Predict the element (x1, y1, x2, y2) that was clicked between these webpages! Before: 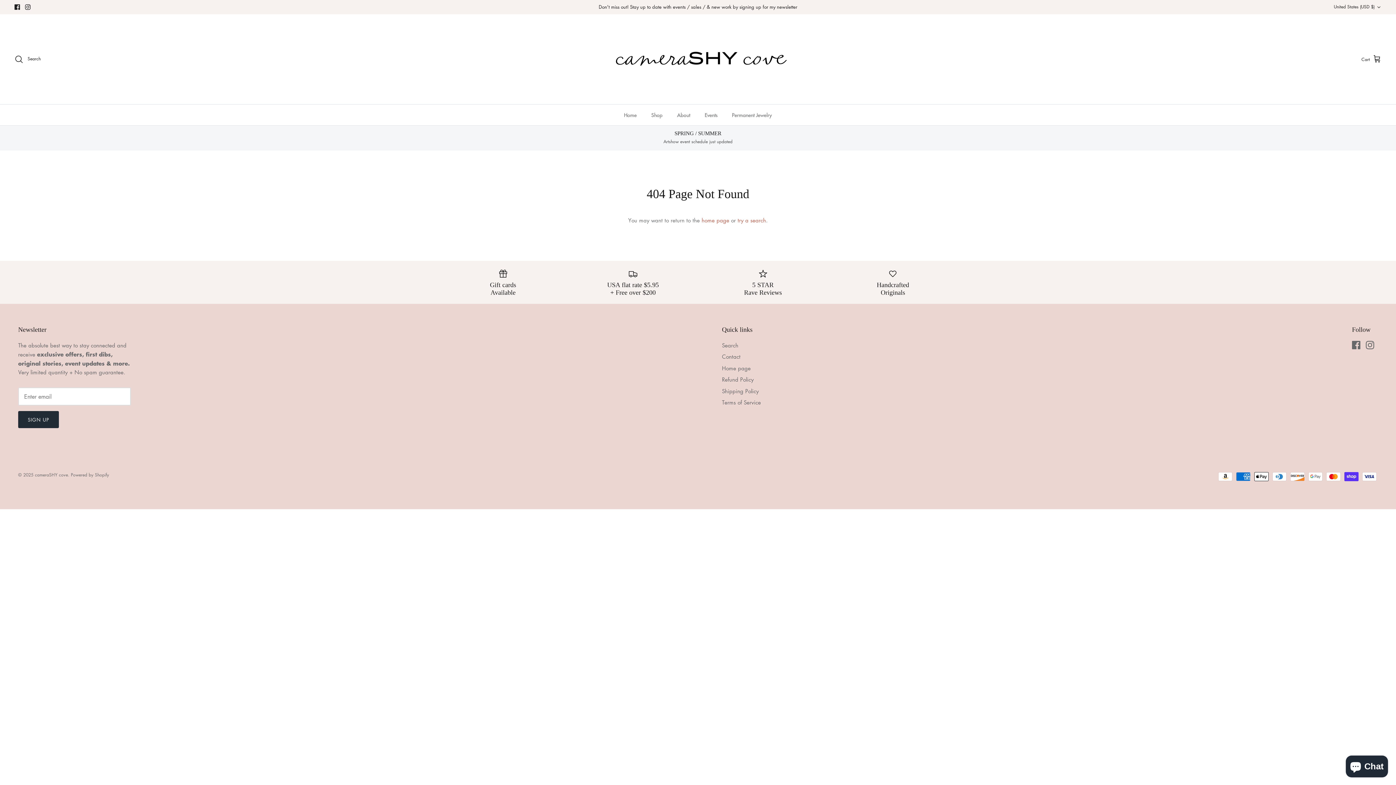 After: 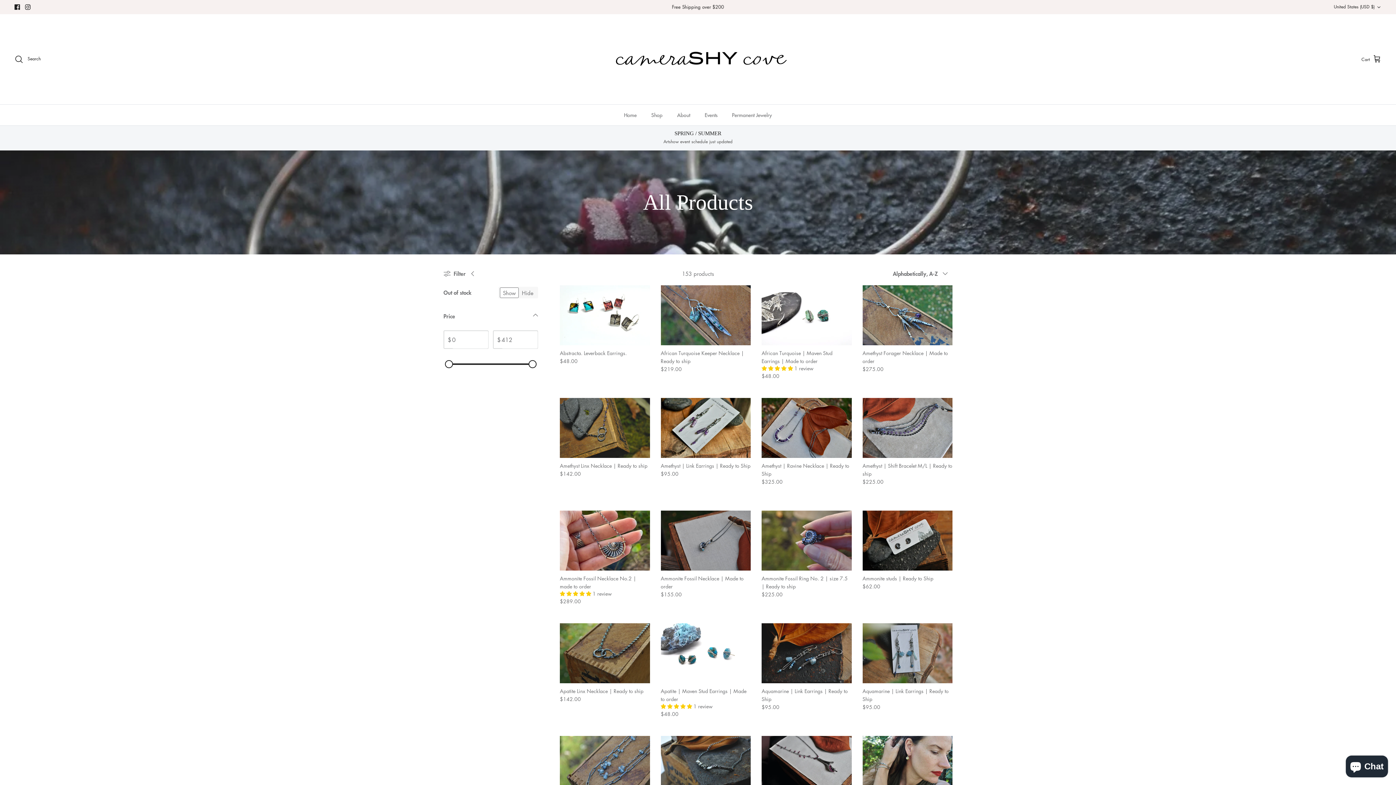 Action: bbox: (833, 268, 952, 296) label: Handcrafted
Originals